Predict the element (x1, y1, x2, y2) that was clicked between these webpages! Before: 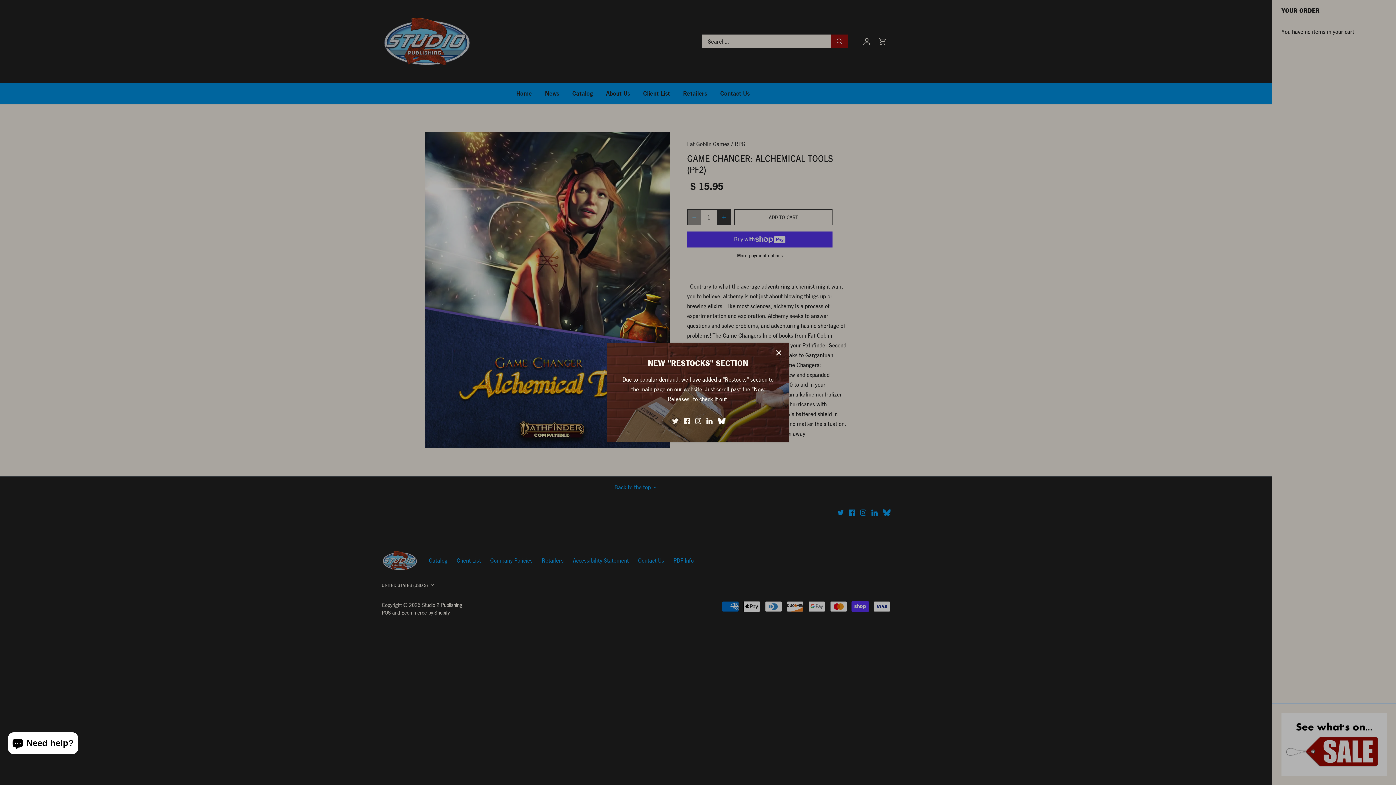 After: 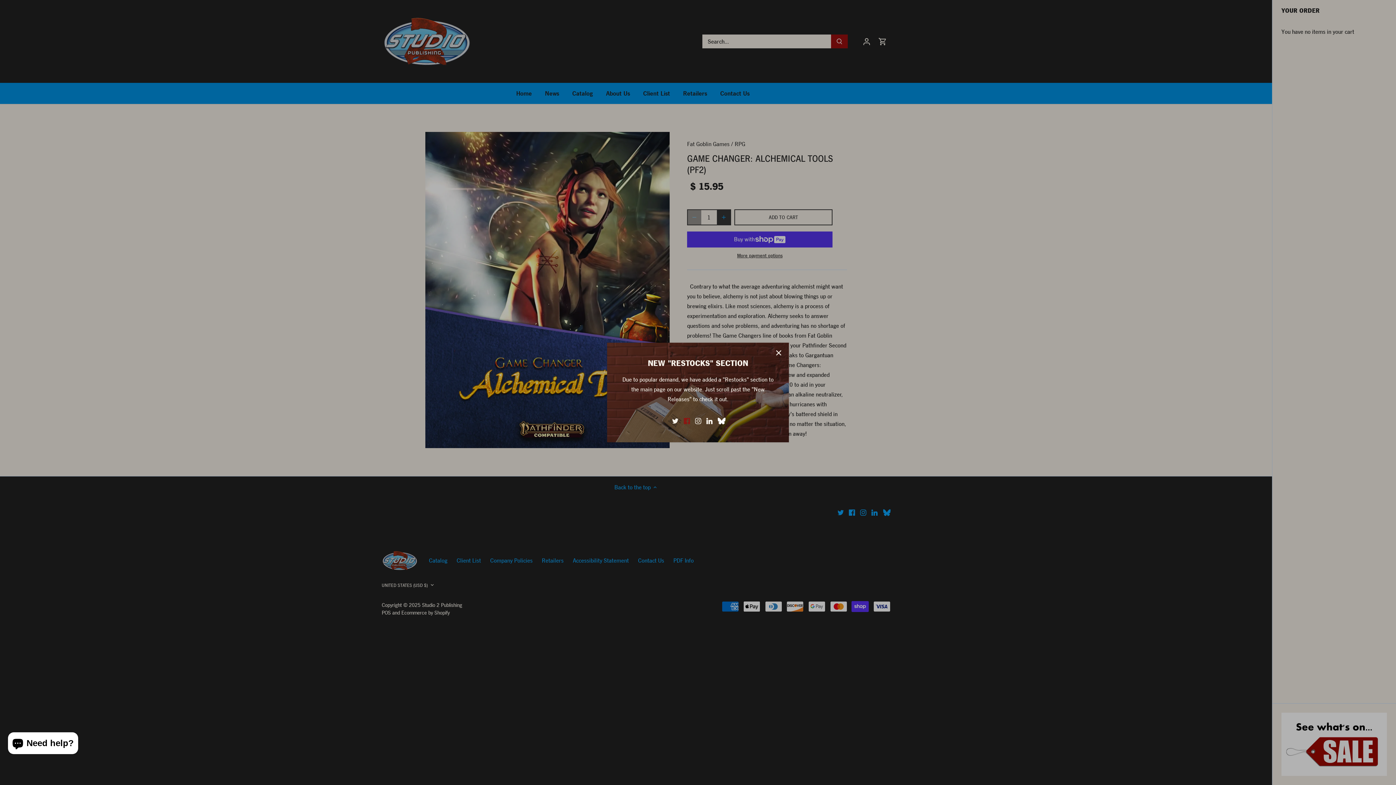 Action: label: Facebook bbox: (683, 416, 690, 425)